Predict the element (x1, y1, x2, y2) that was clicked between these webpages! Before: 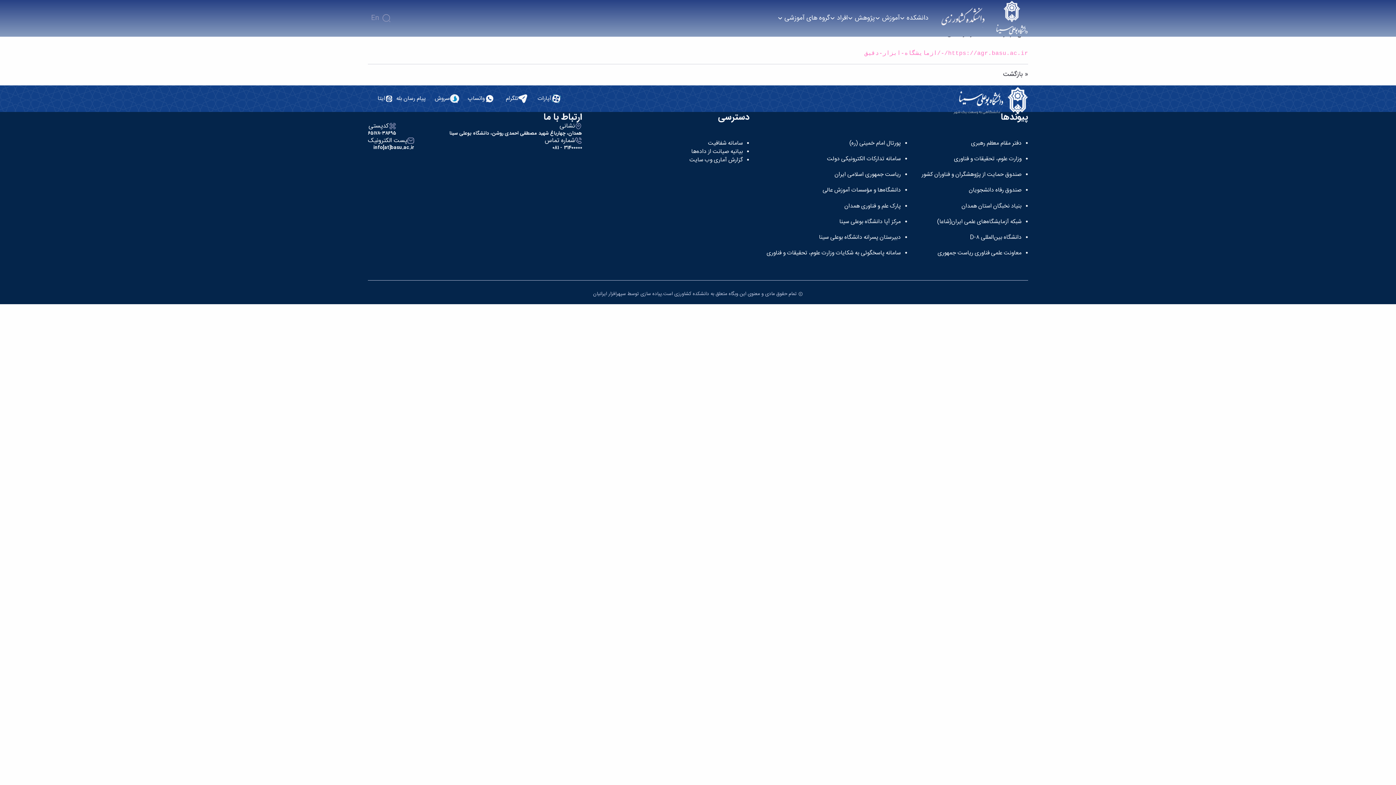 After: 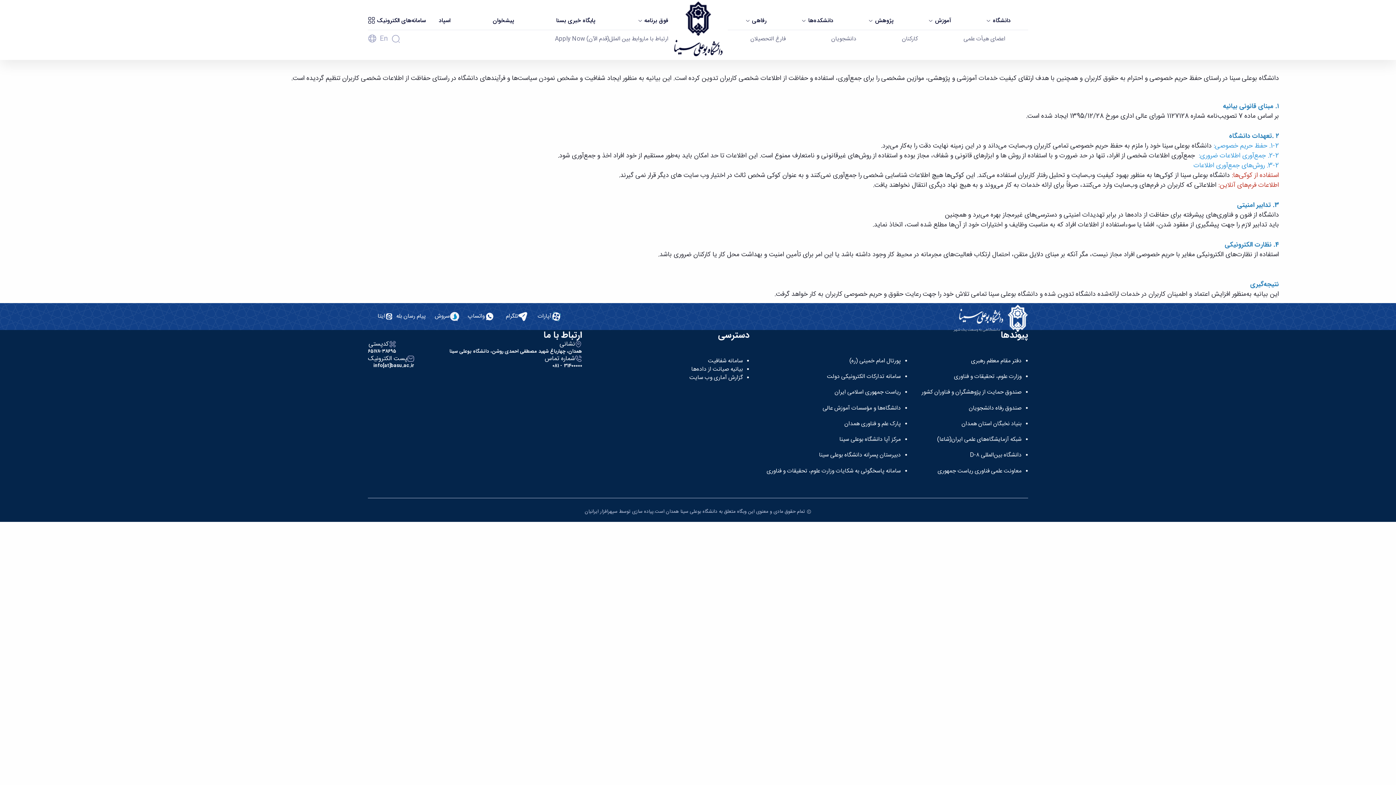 Action: bbox: (691, 147, 743, 156) label: بیانیه صیانت از داده‌ها